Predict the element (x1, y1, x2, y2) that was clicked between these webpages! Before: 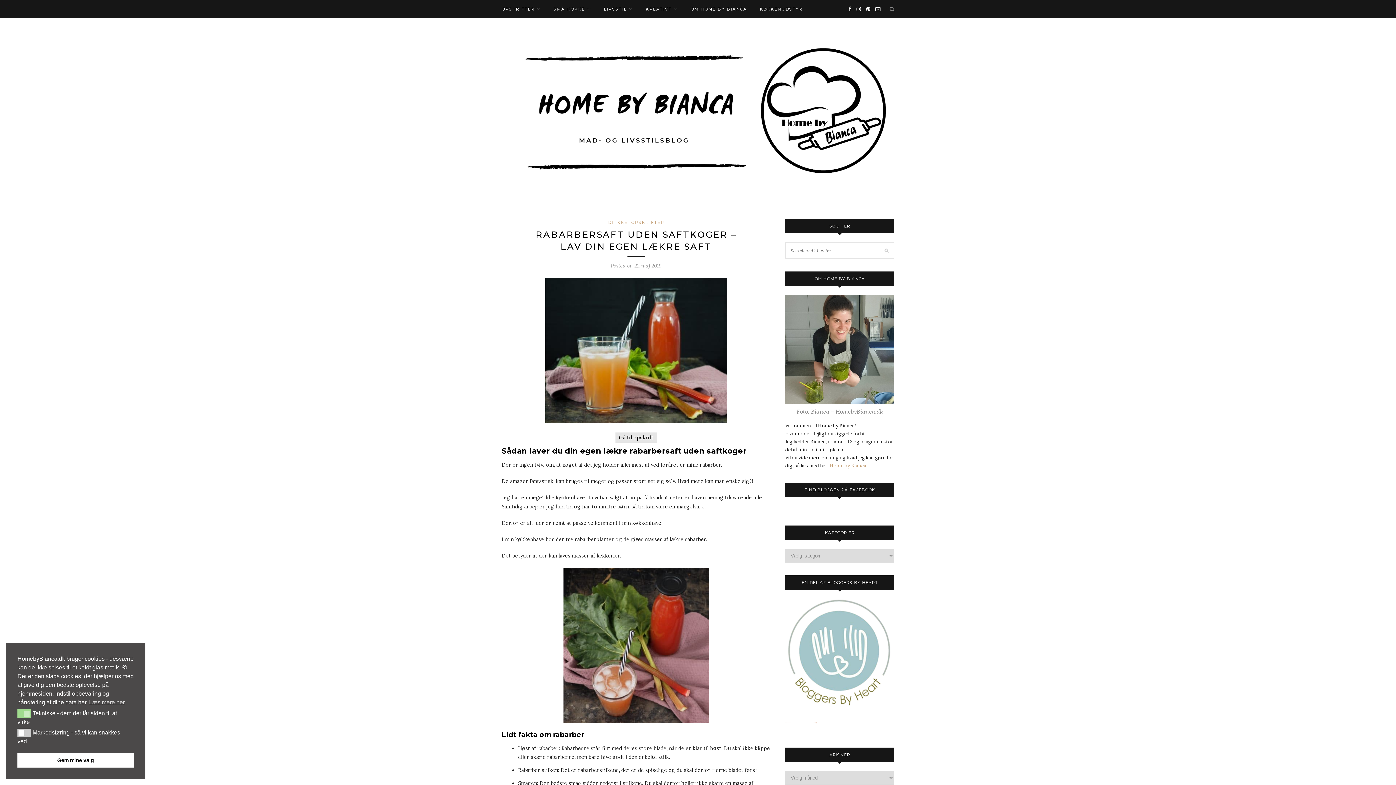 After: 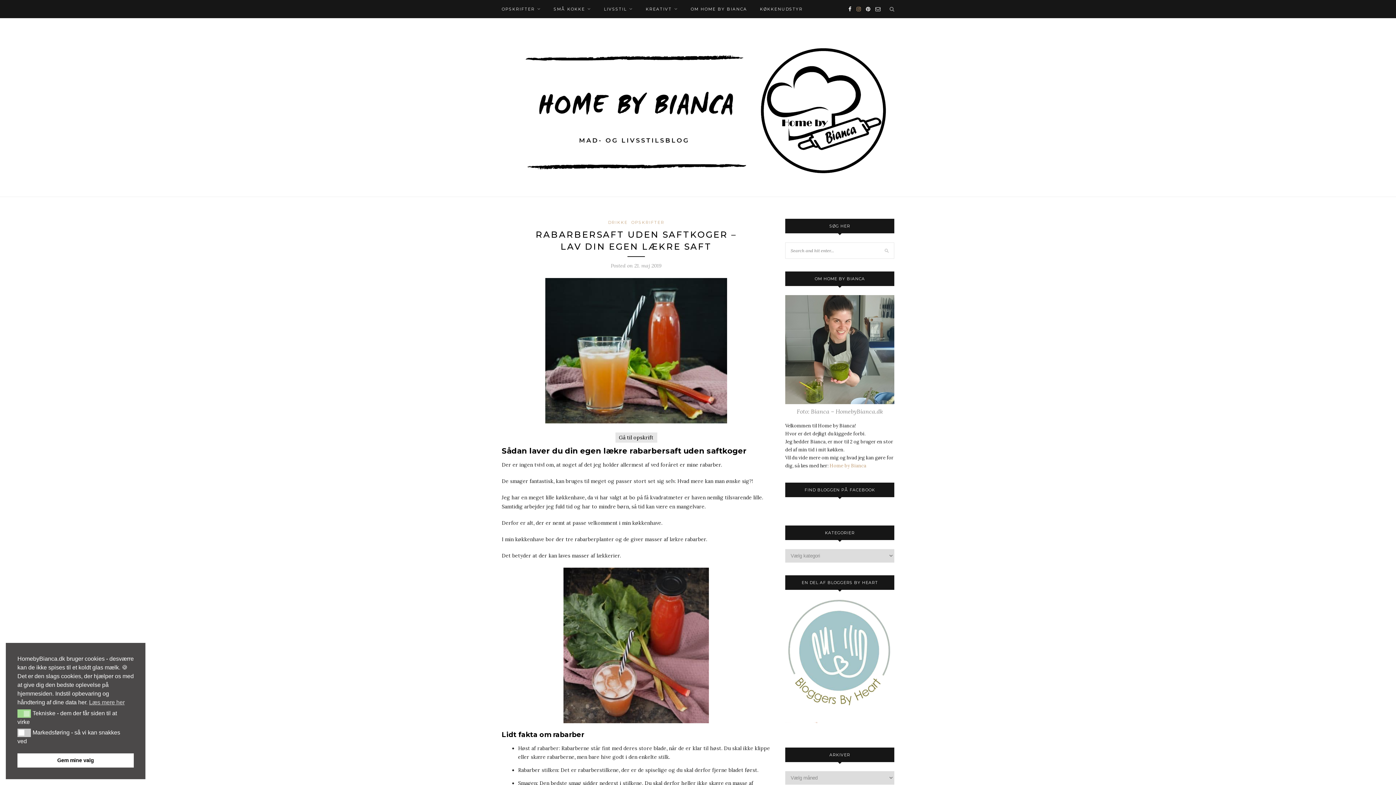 Action: bbox: (856, 0, 861, 18)